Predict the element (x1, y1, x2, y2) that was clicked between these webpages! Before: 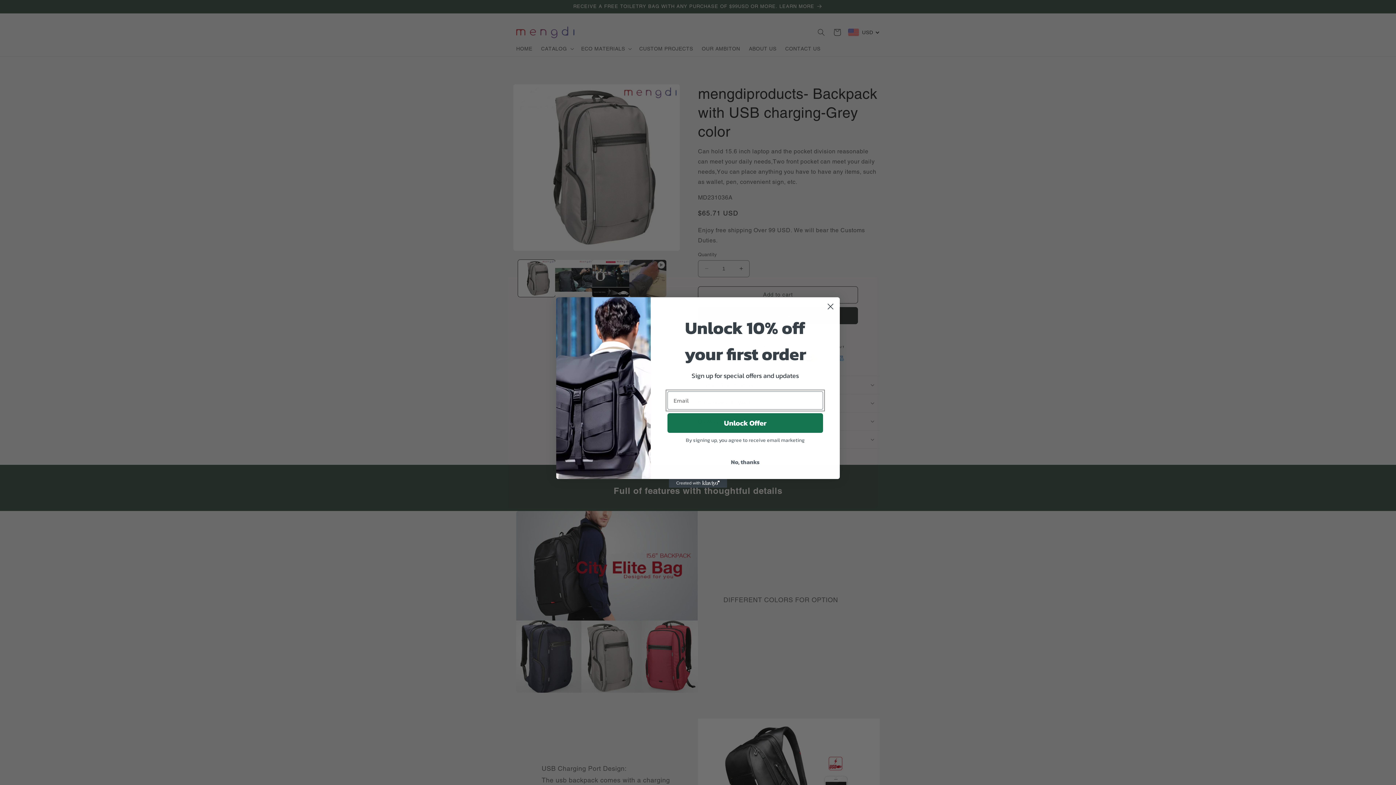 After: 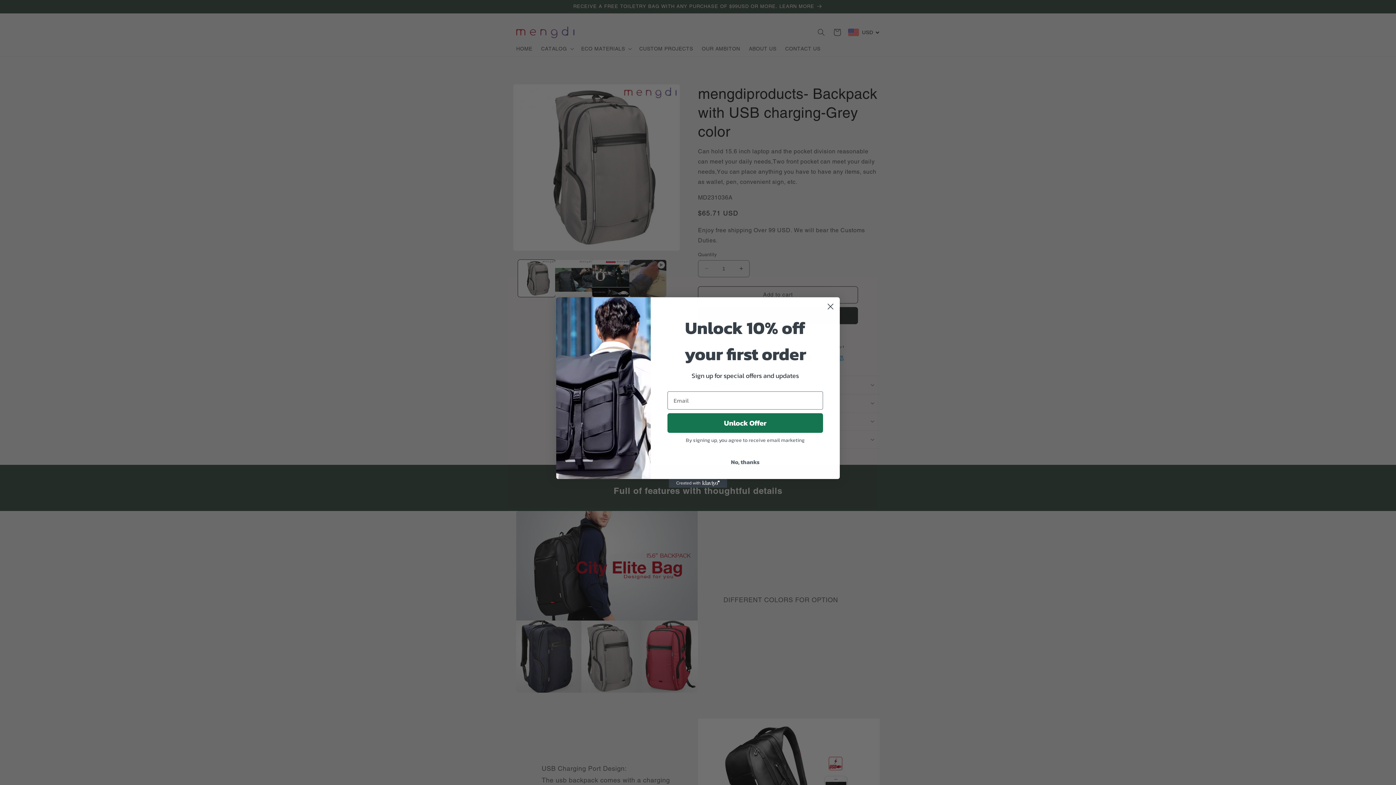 Action: bbox: (669, 479, 727, 488) label: Created with Klaviyo - opens in a new tab